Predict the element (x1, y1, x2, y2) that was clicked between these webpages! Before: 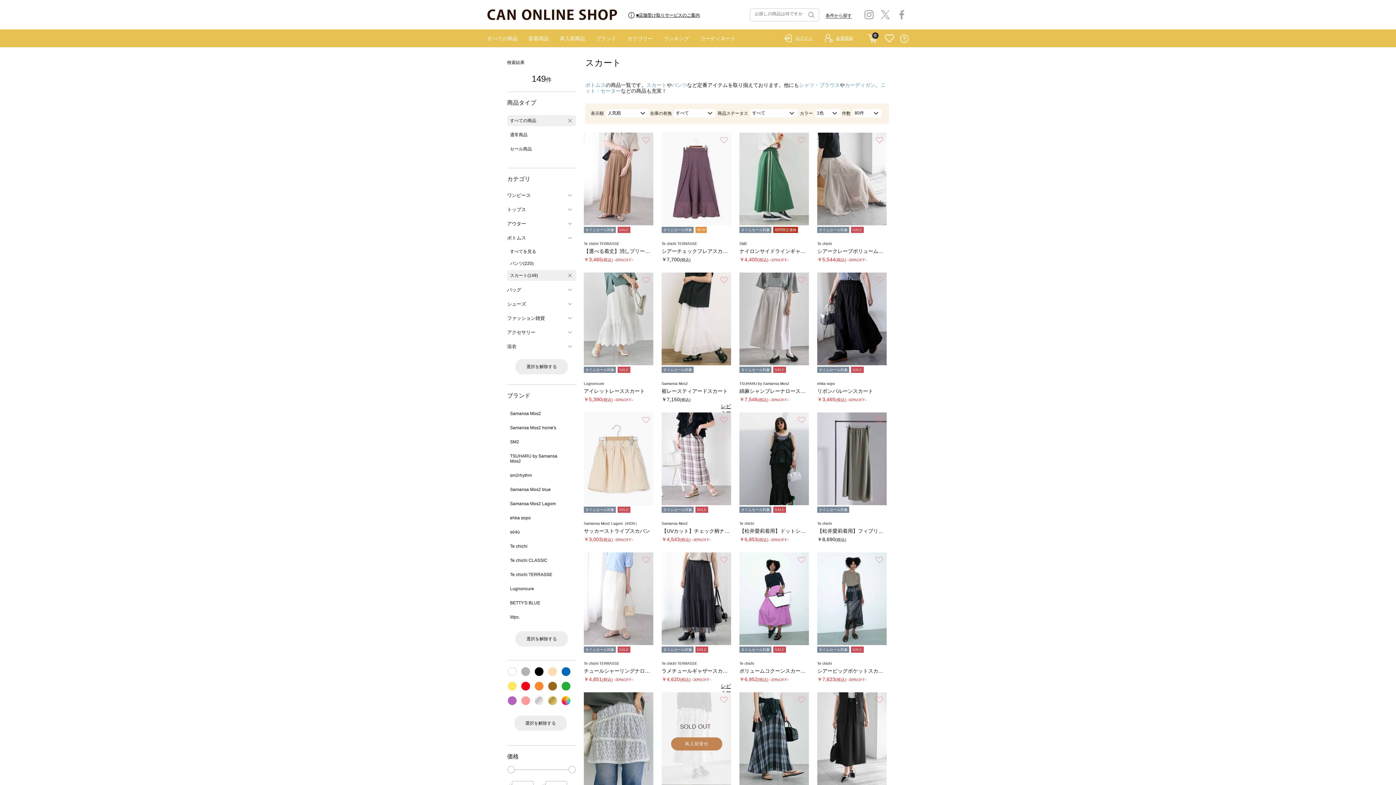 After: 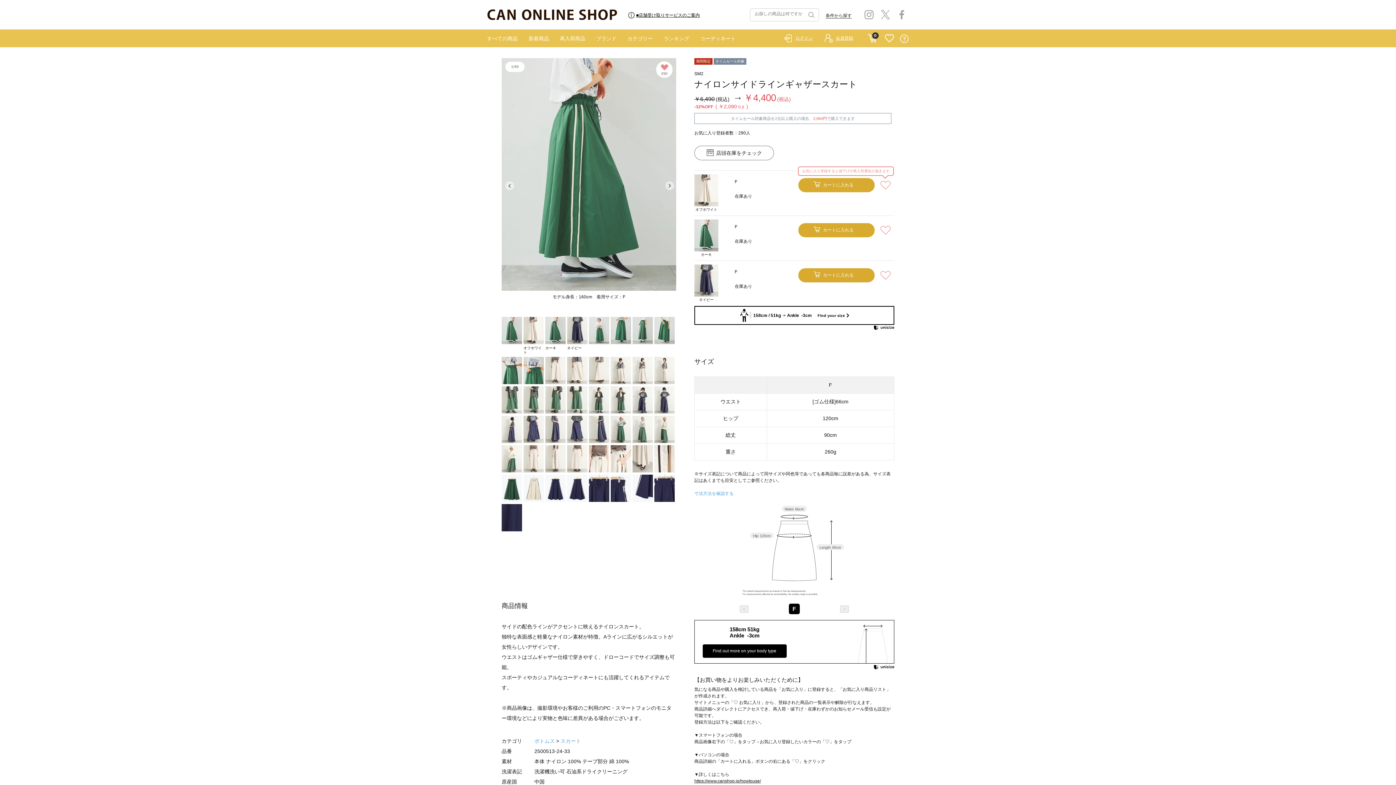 Action: label: SM2
ナイロンサイドラインギャザースカート
￥4,400(税込)-32%OFF- bbox: (739, 238, 809, 262)